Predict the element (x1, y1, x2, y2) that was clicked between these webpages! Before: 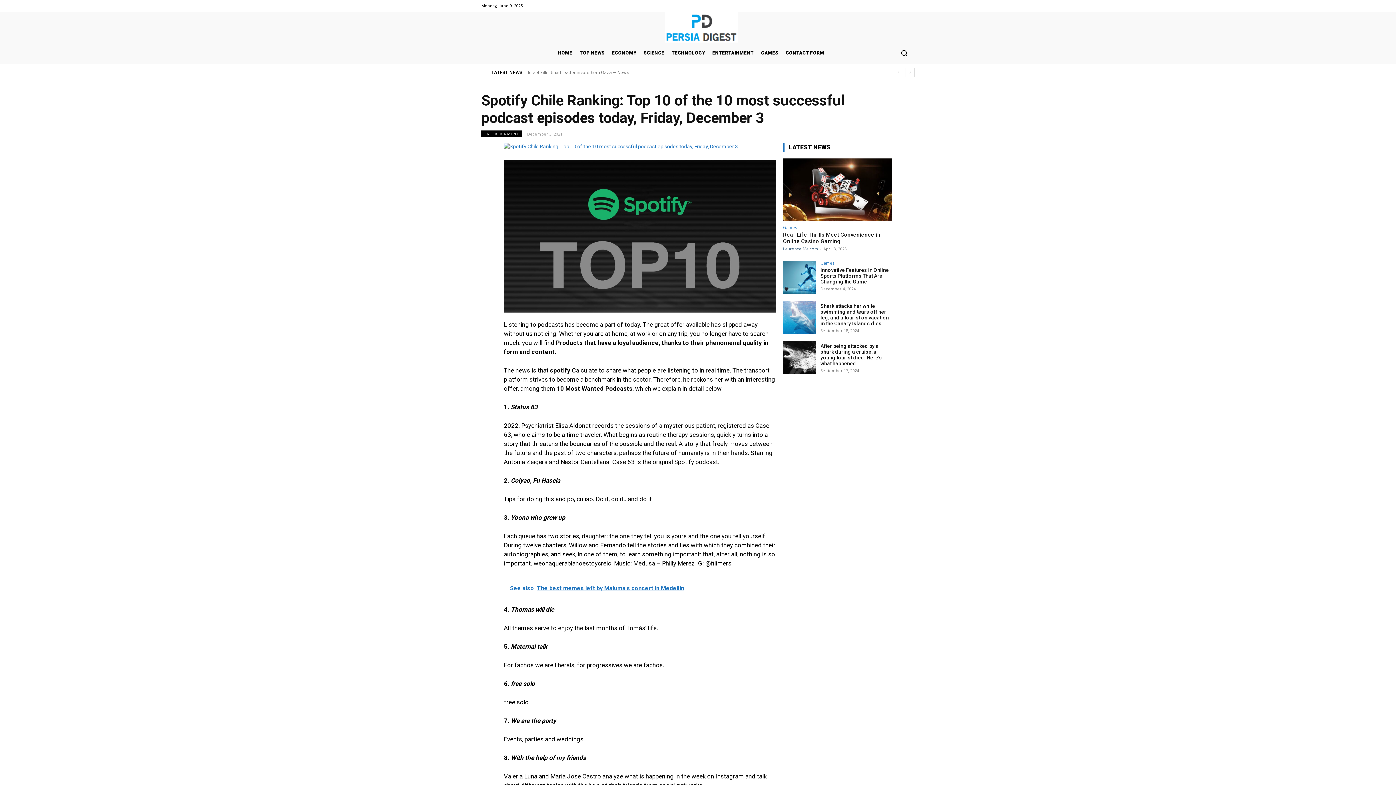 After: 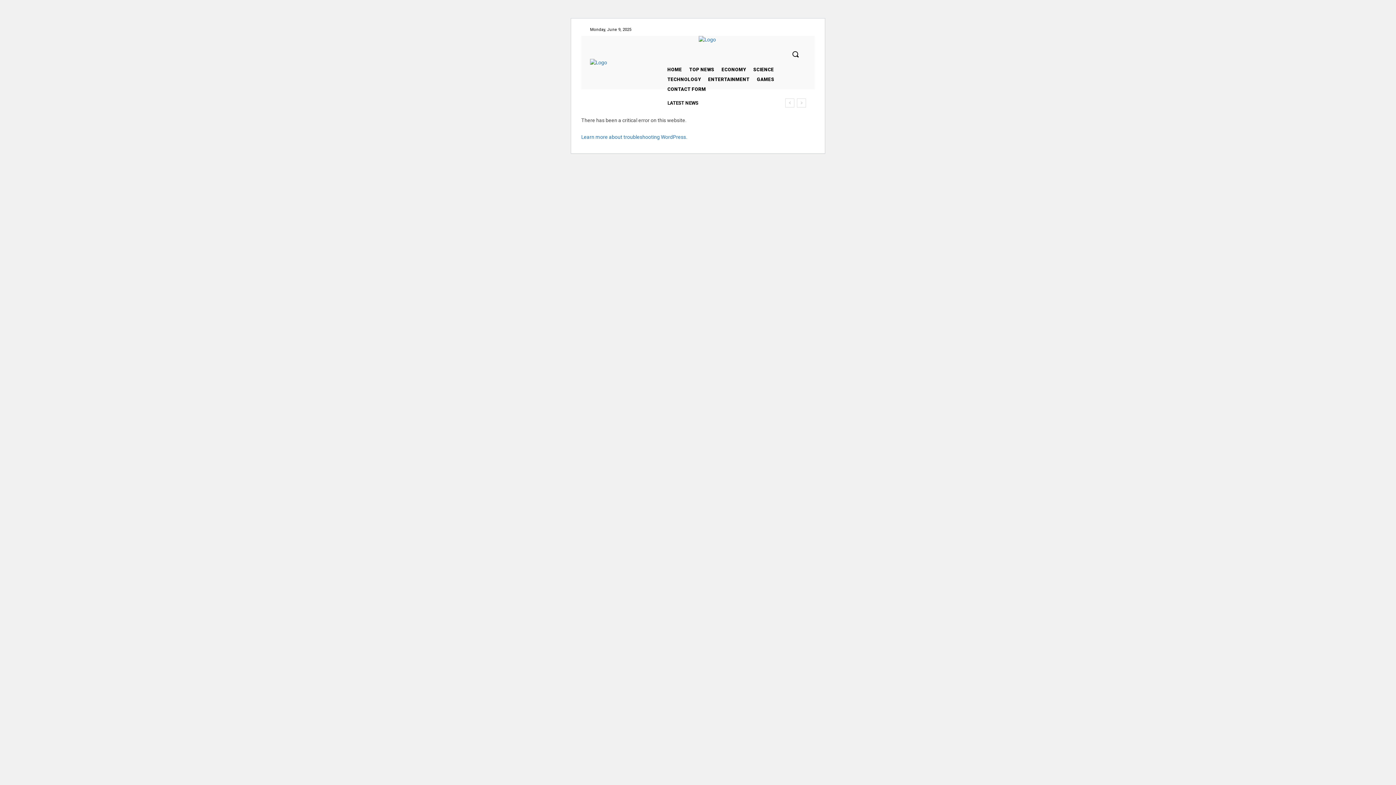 Action: label: After being attacked by a shark during a cruise, a young tourist died: Here's what happened bbox: (820, 343, 882, 366)